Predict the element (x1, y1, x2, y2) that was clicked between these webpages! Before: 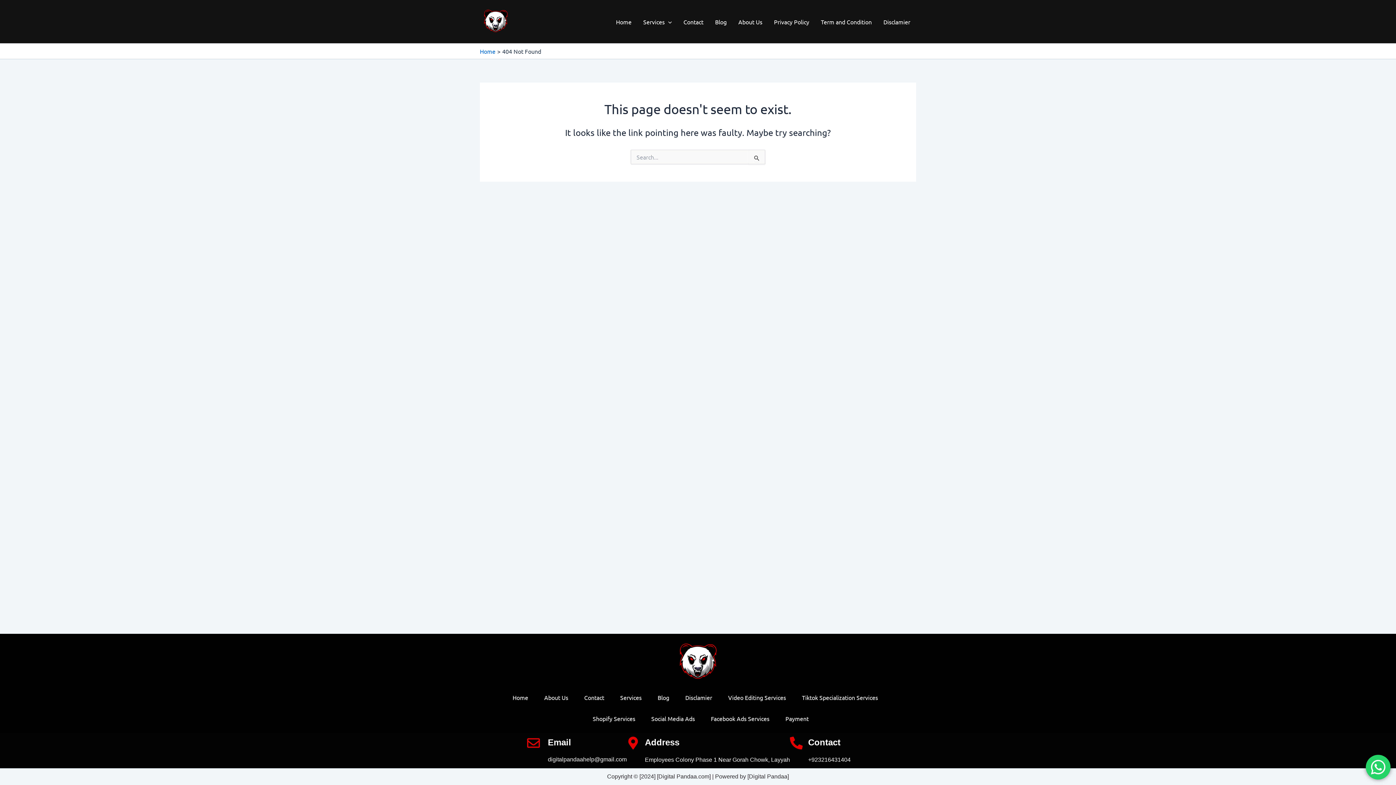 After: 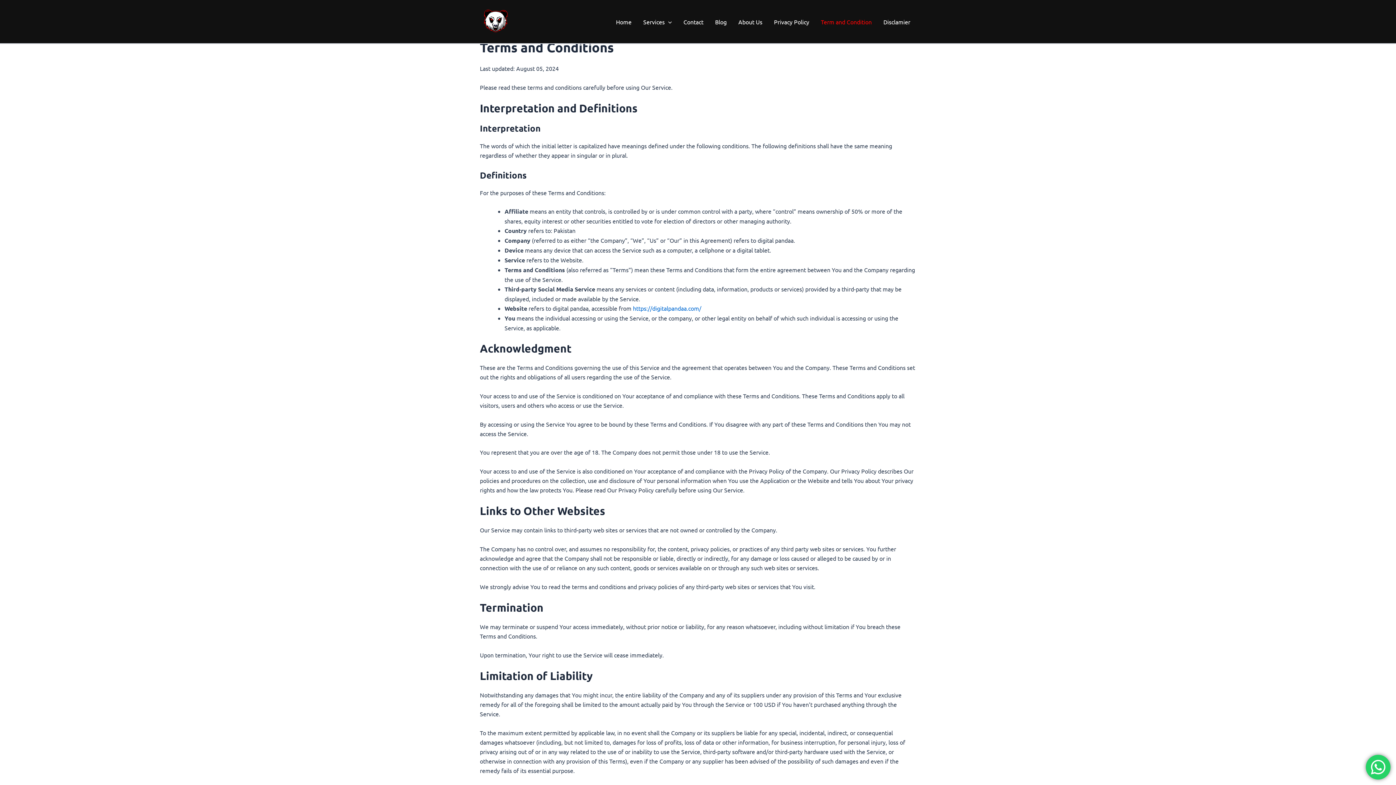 Action: label: Term and Condition bbox: (815, 7, 877, 36)